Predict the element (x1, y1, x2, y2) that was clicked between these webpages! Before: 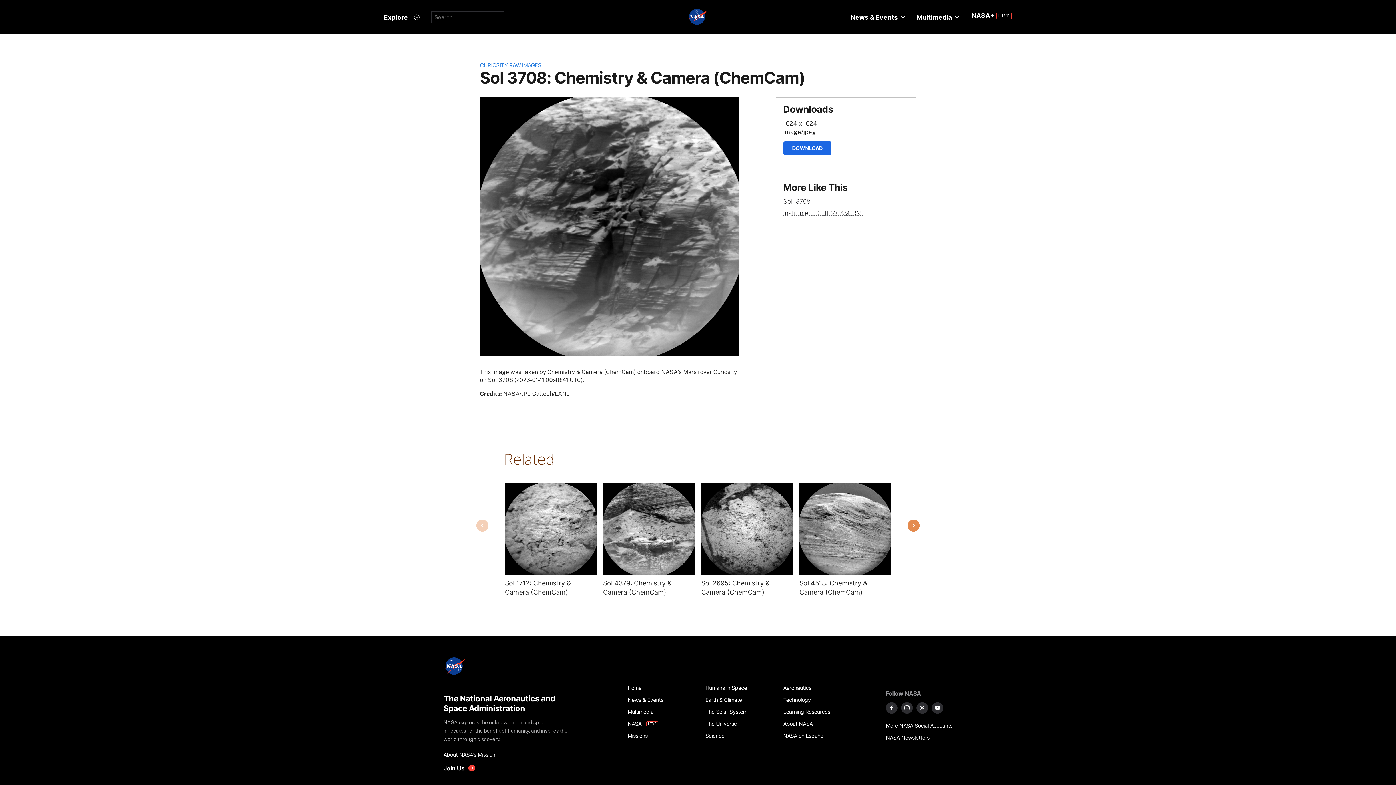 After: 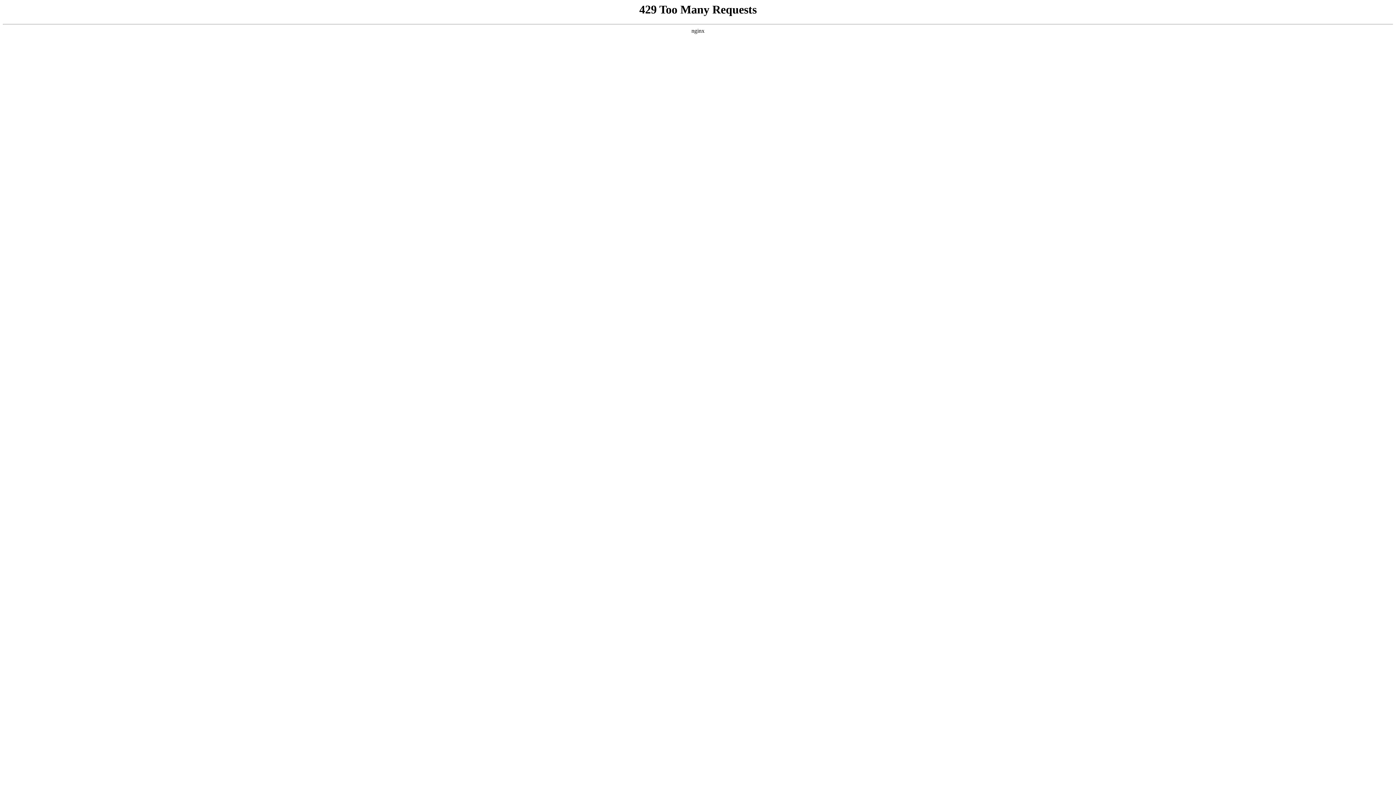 Action: label: Aeronautics bbox: (783, 682, 853, 694)